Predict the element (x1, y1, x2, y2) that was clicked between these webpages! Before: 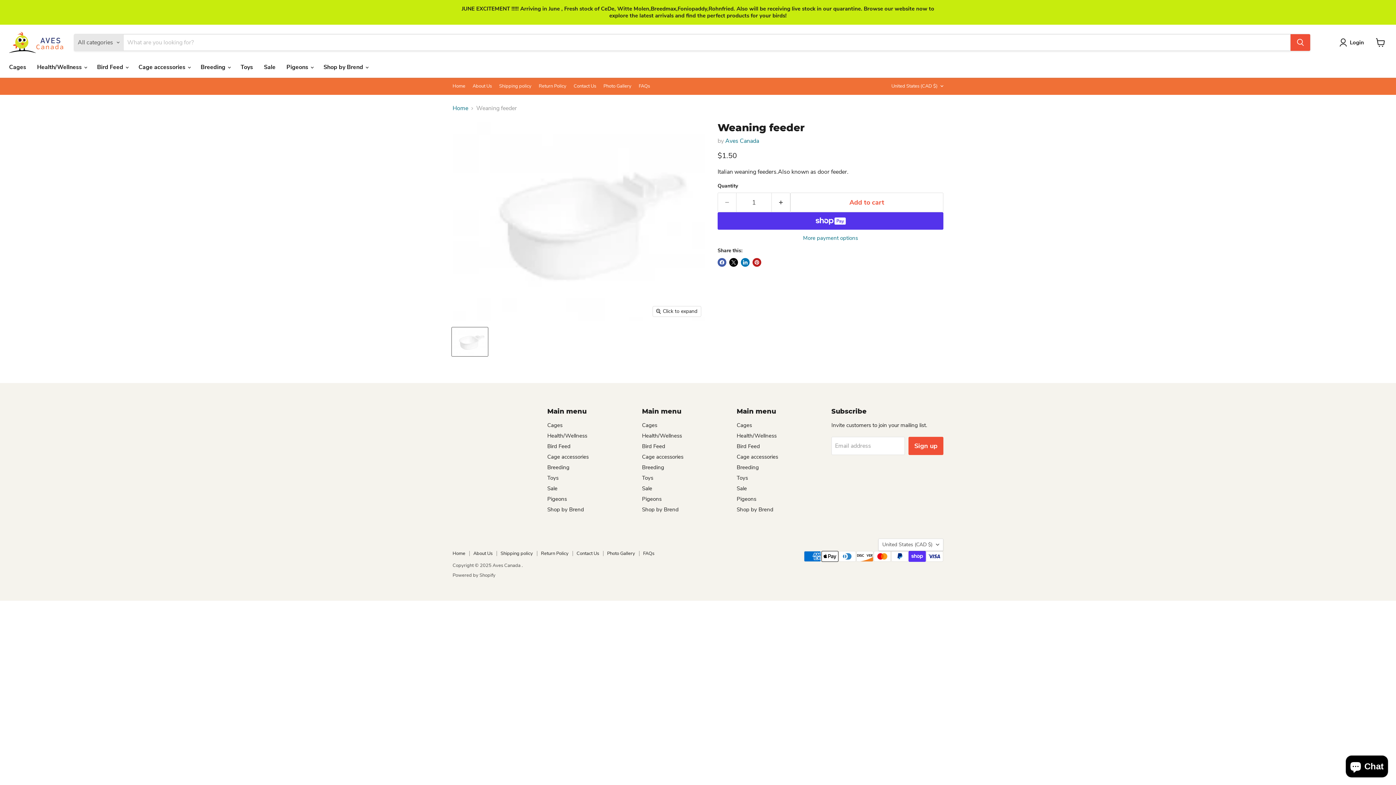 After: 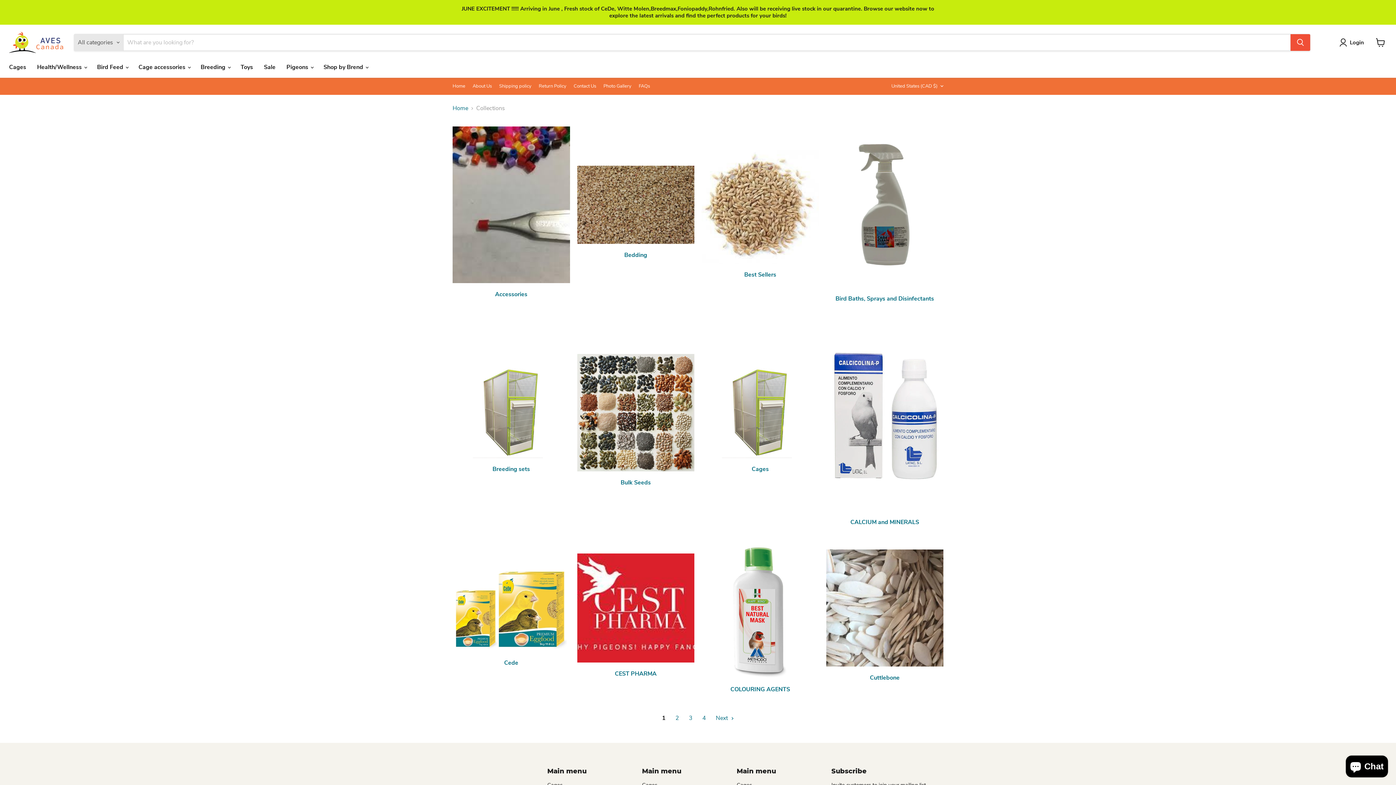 Action: bbox: (547, 442, 570, 450) label: Bird Feed